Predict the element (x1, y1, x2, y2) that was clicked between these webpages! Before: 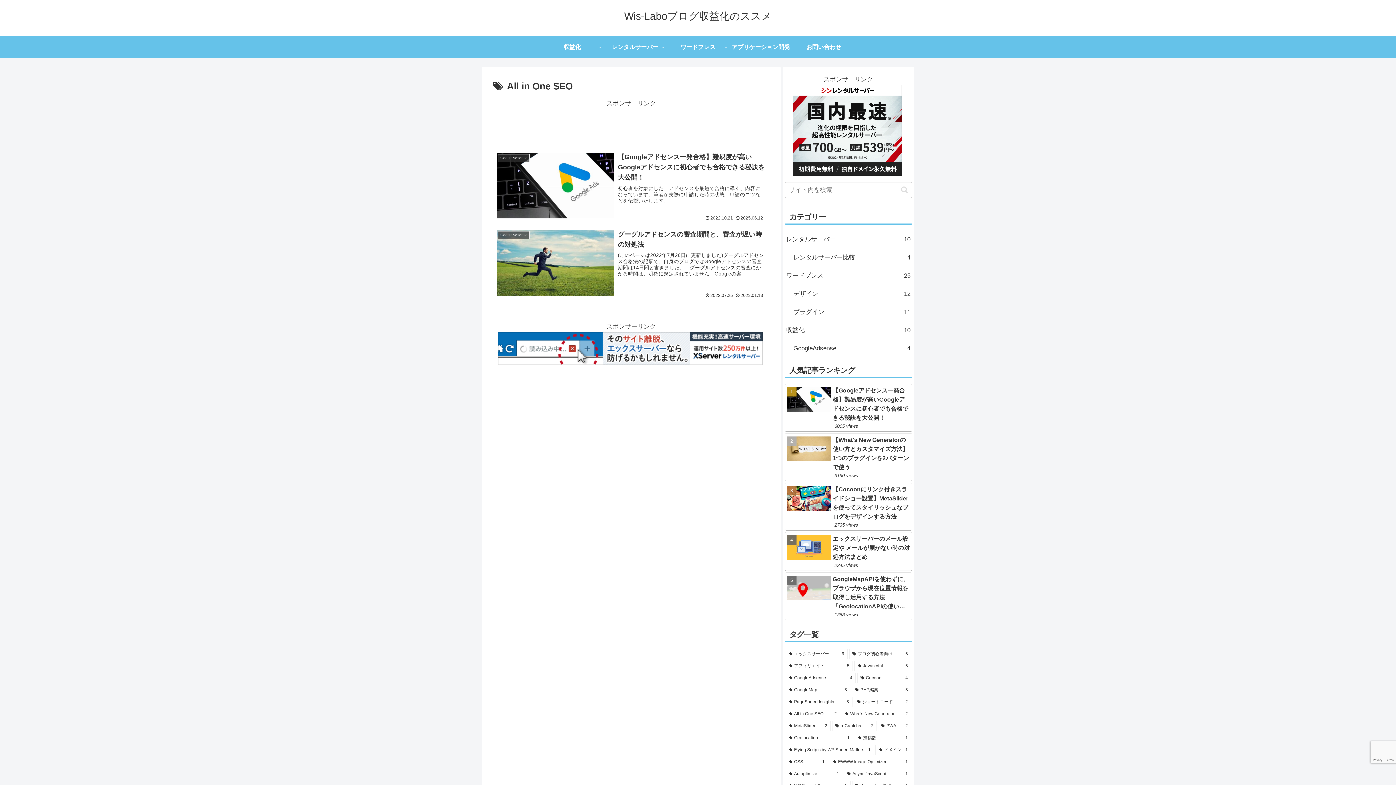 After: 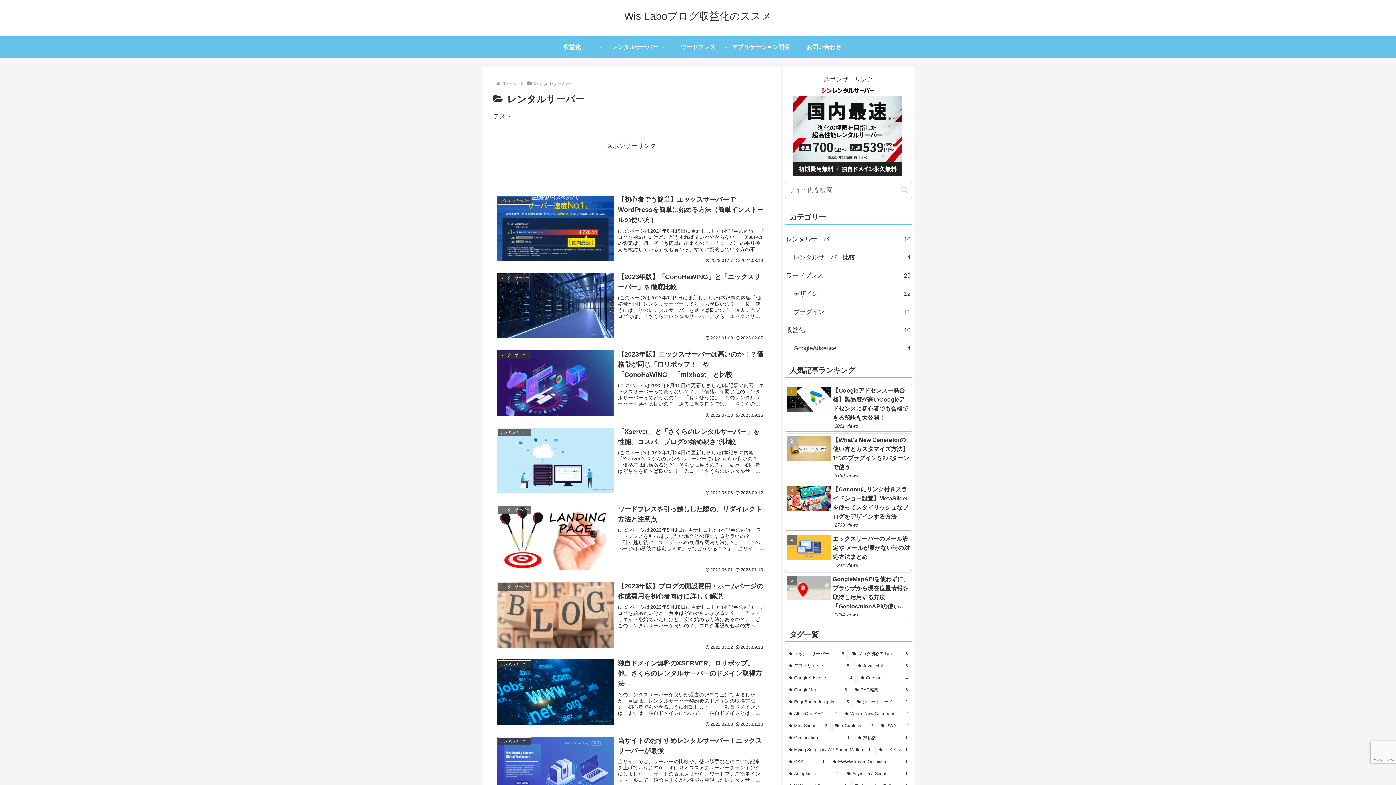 Action: label: レンタルサーバー bbox: (603, 36, 666, 58)